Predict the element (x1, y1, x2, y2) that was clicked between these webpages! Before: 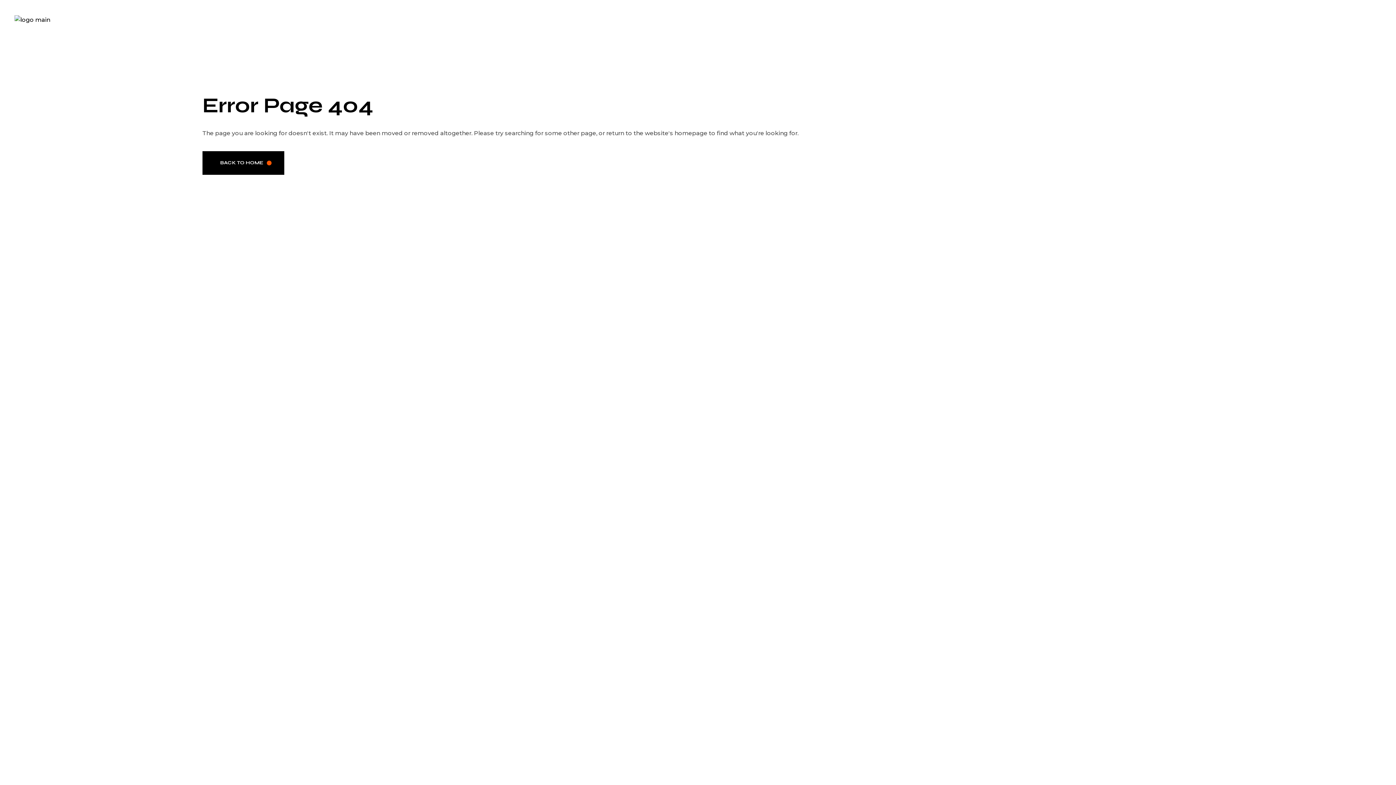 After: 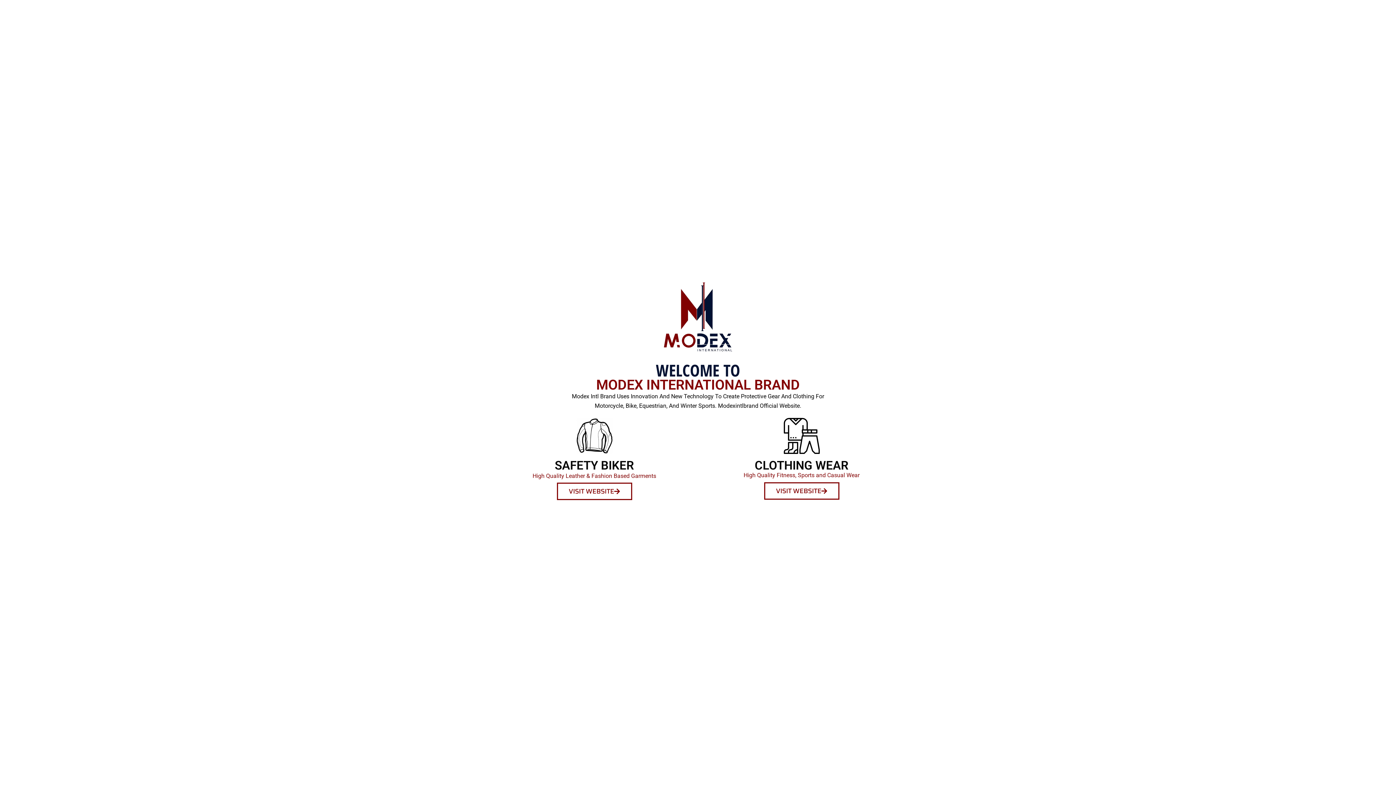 Action: bbox: (14, 1, 50, 38)